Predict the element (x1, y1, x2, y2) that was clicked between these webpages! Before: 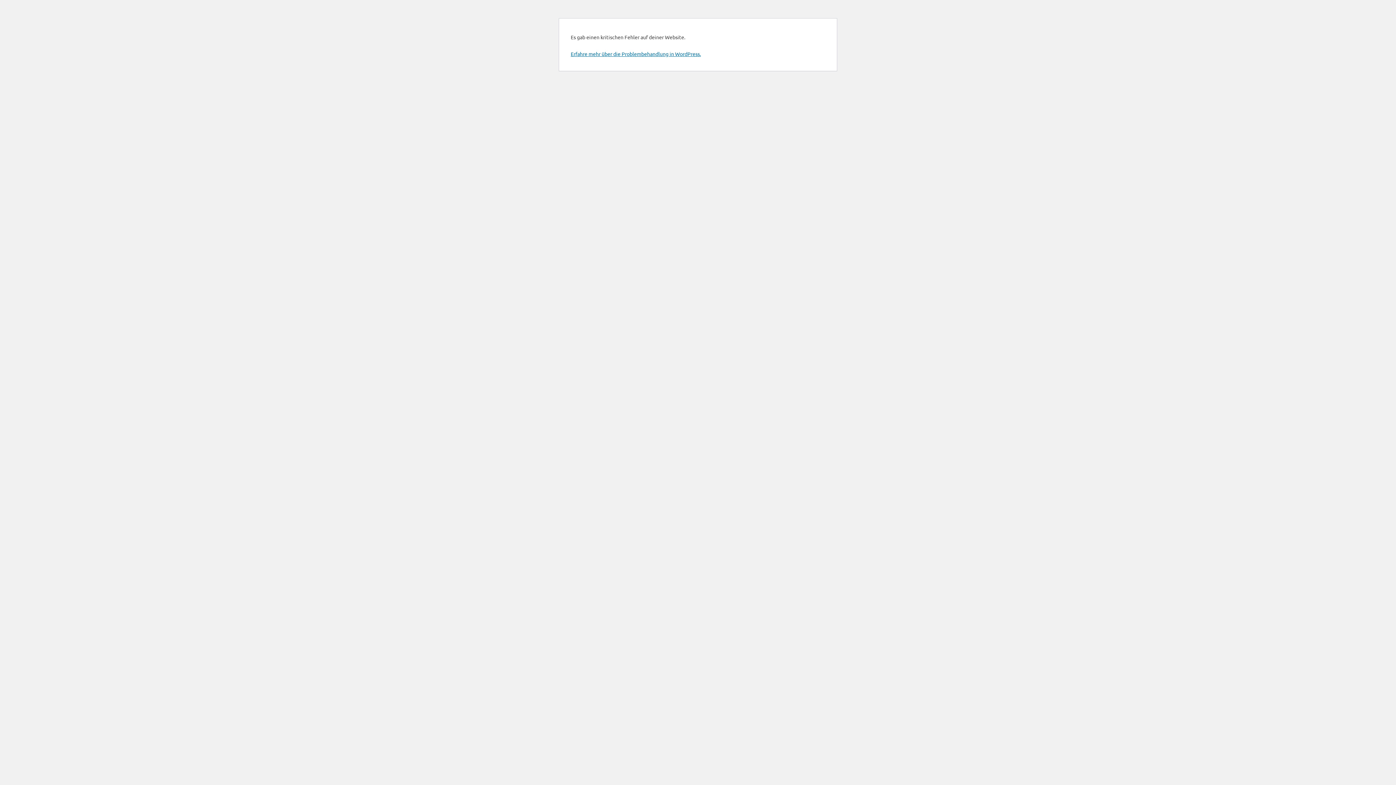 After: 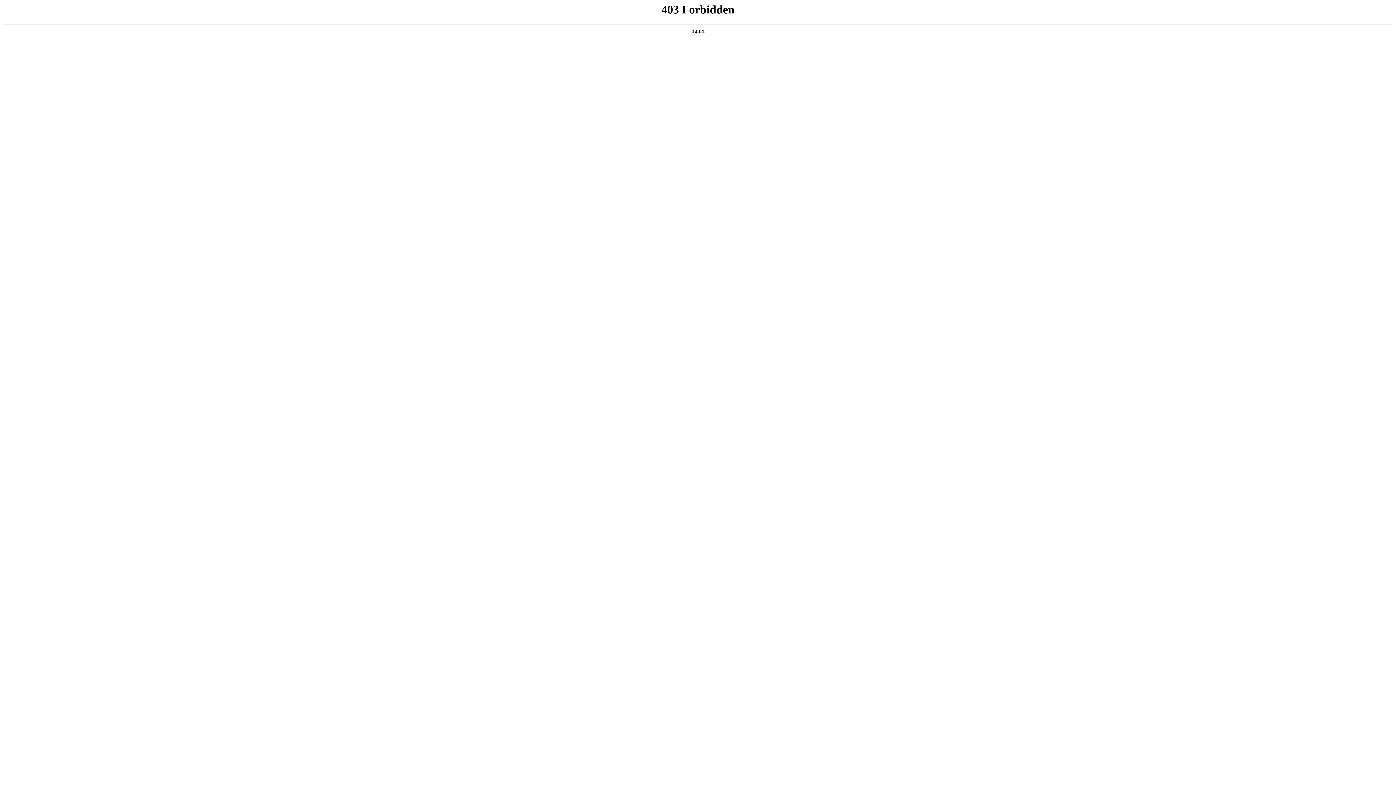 Action: bbox: (570, 50, 701, 57) label: Erfahre mehr über die Problembehandlung in WordPress.